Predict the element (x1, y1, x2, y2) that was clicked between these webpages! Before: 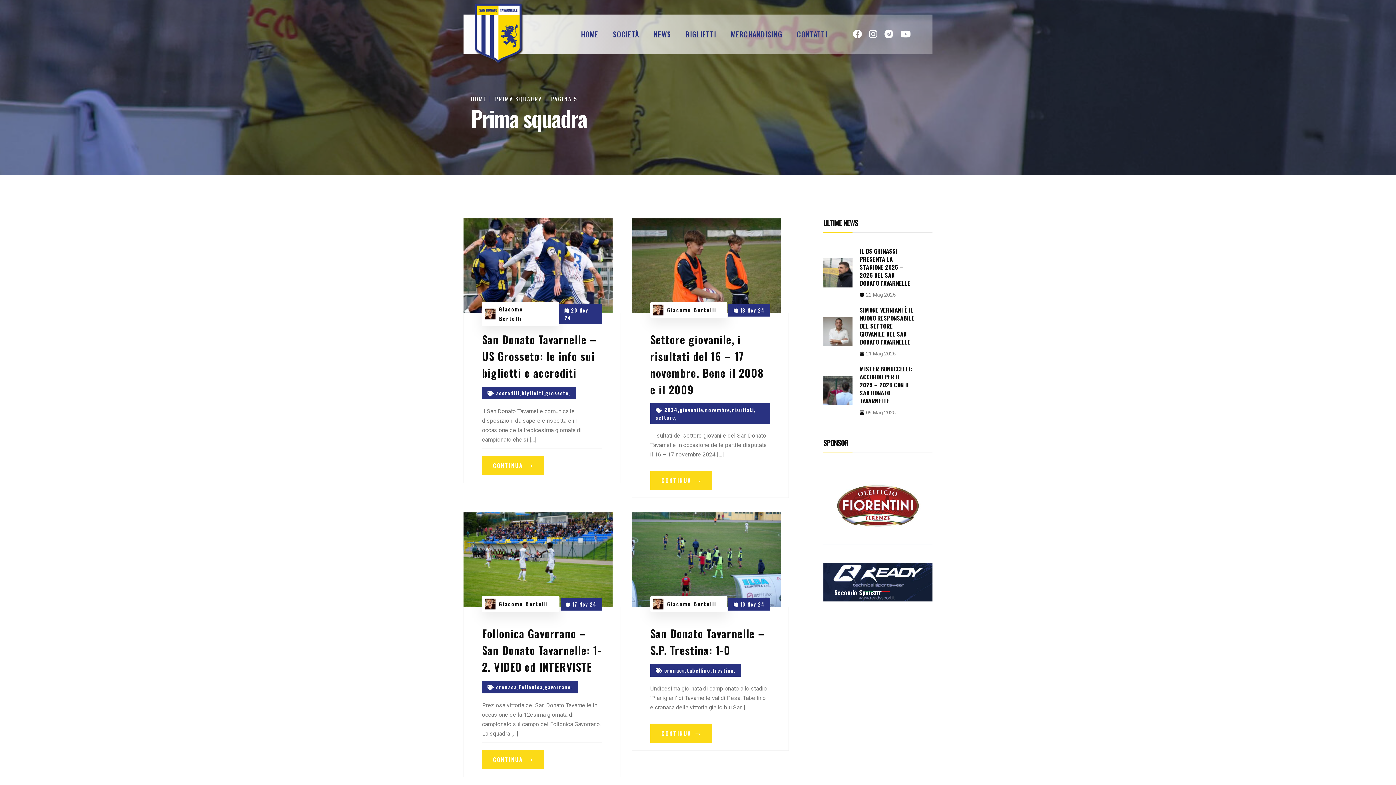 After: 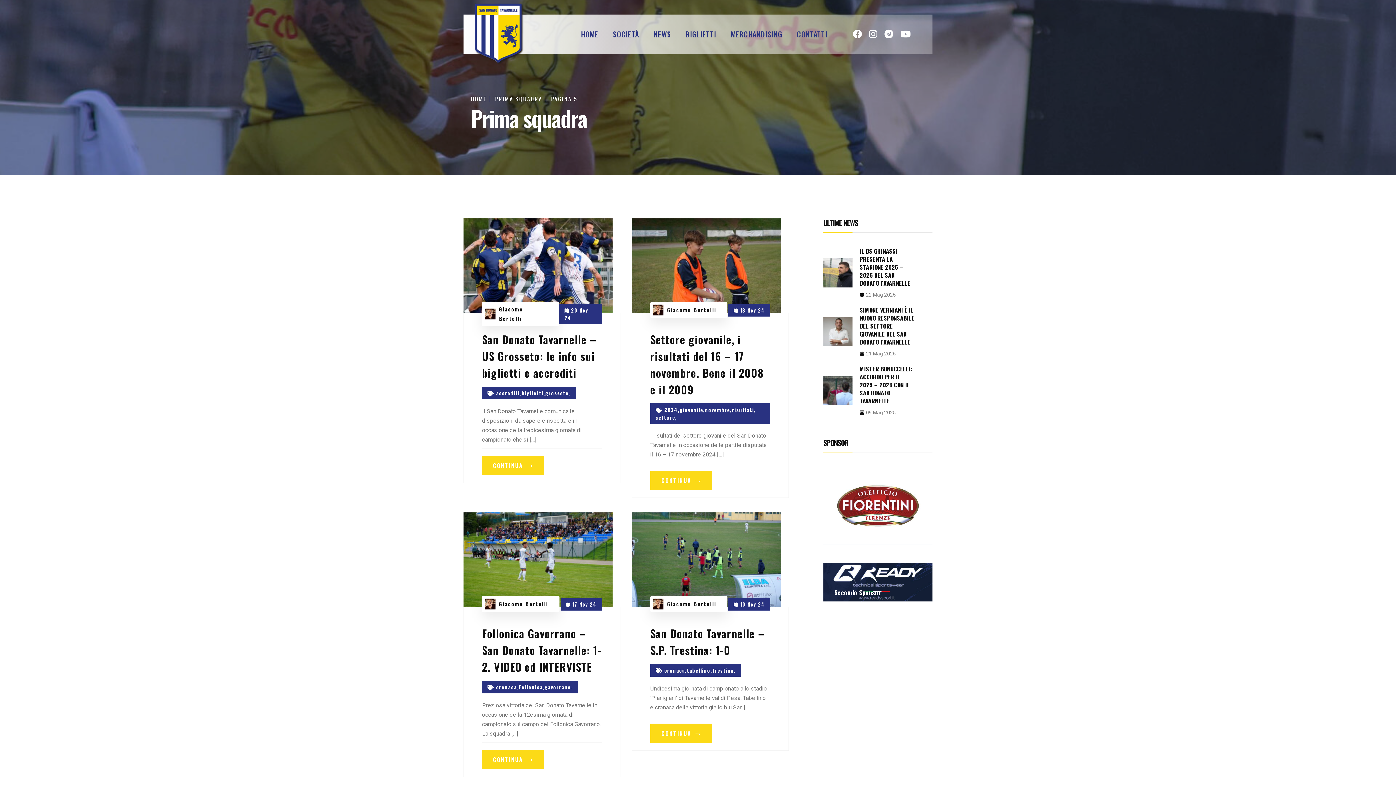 Action: bbox: (881, 29, 897, 39)